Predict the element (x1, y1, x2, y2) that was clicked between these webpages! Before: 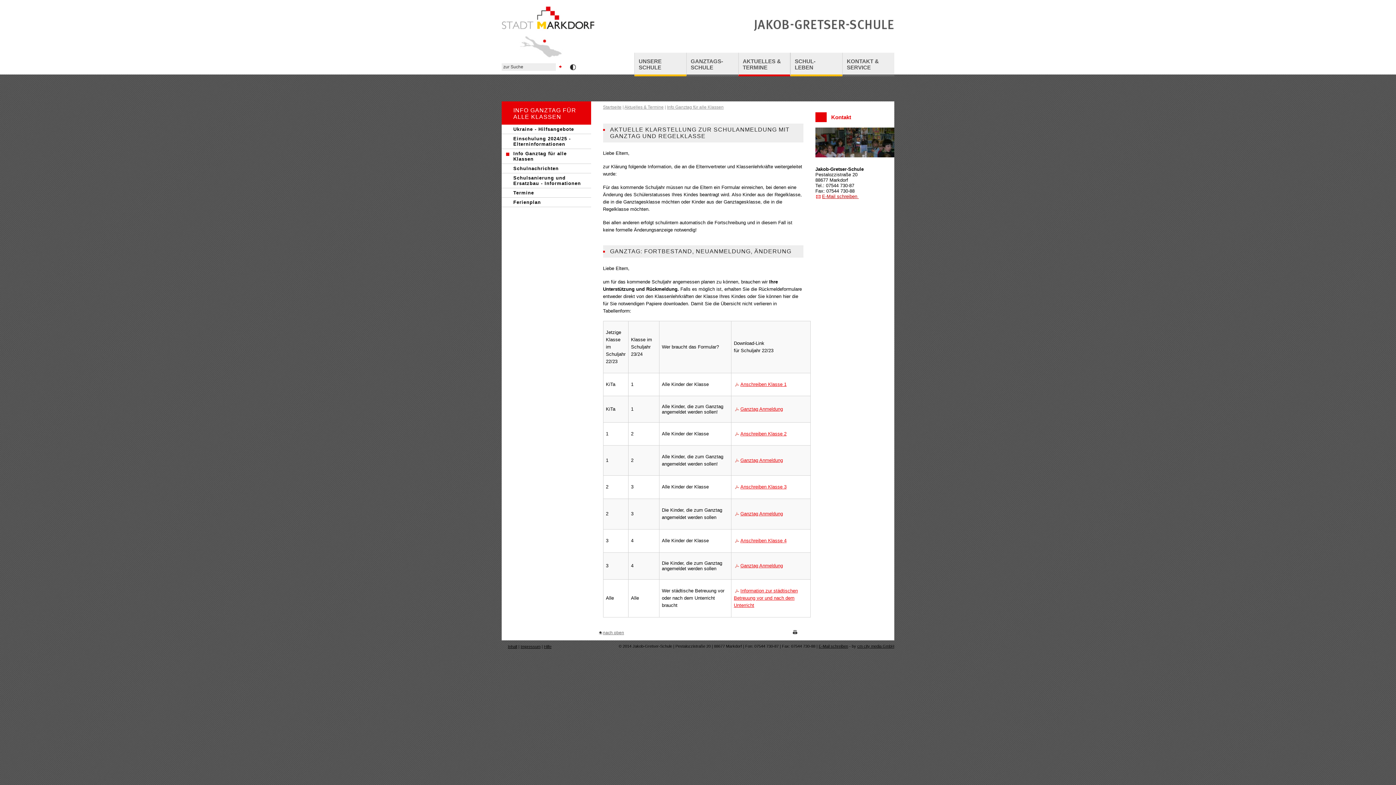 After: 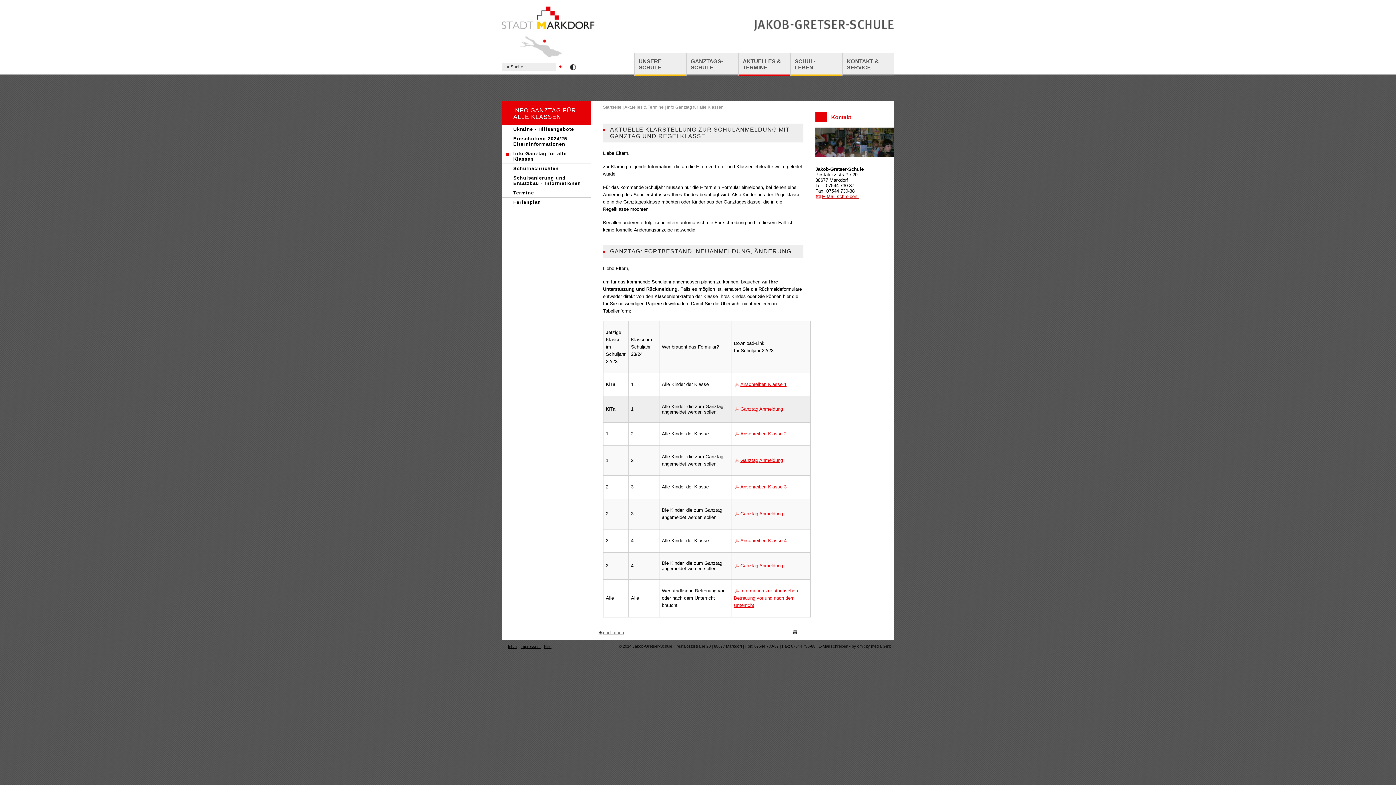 Action: label: Ganztag Anmeldung bbox: (734, 406, 783, 412)